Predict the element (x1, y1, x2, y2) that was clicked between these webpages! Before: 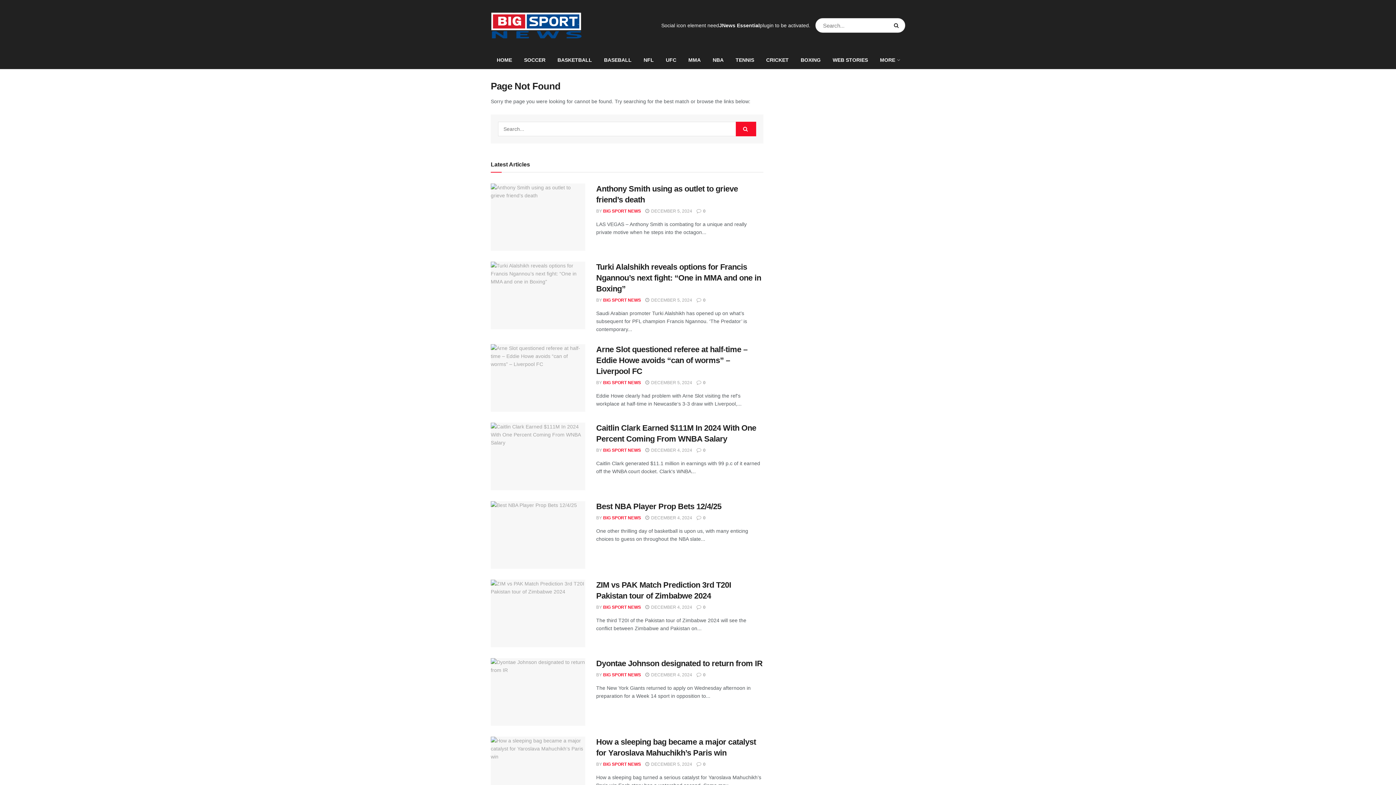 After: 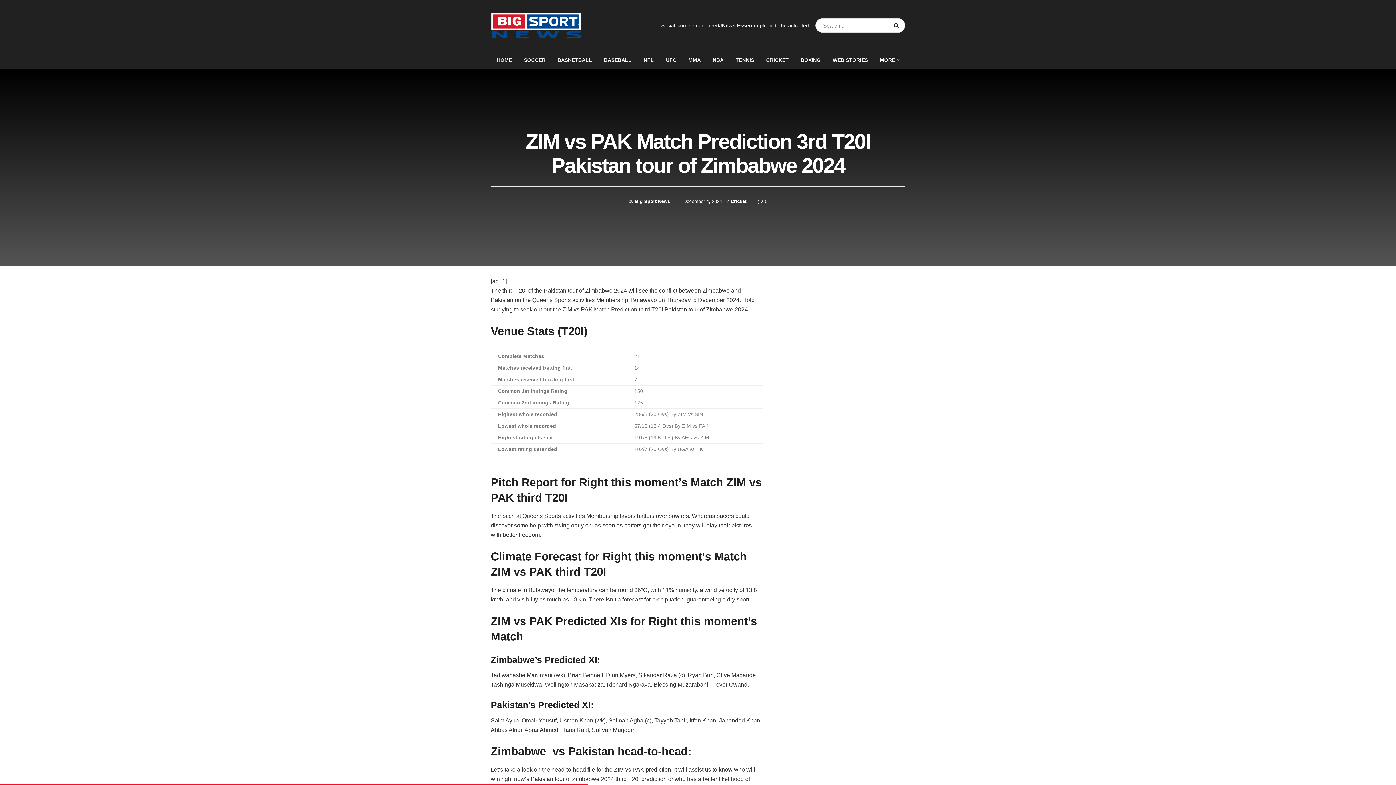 Action: label:  DECEMBER 4, 2024 bbox: (645, 605, 692, 610)